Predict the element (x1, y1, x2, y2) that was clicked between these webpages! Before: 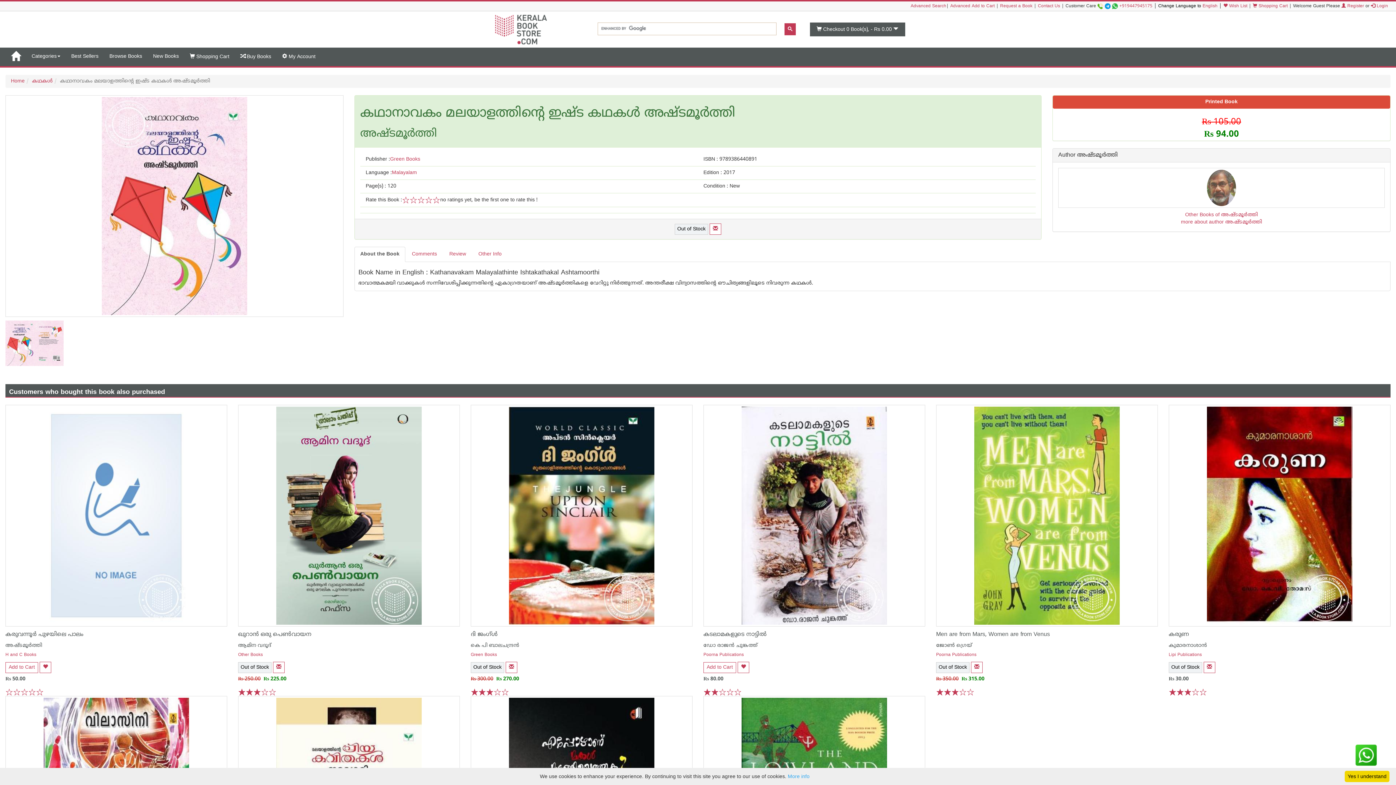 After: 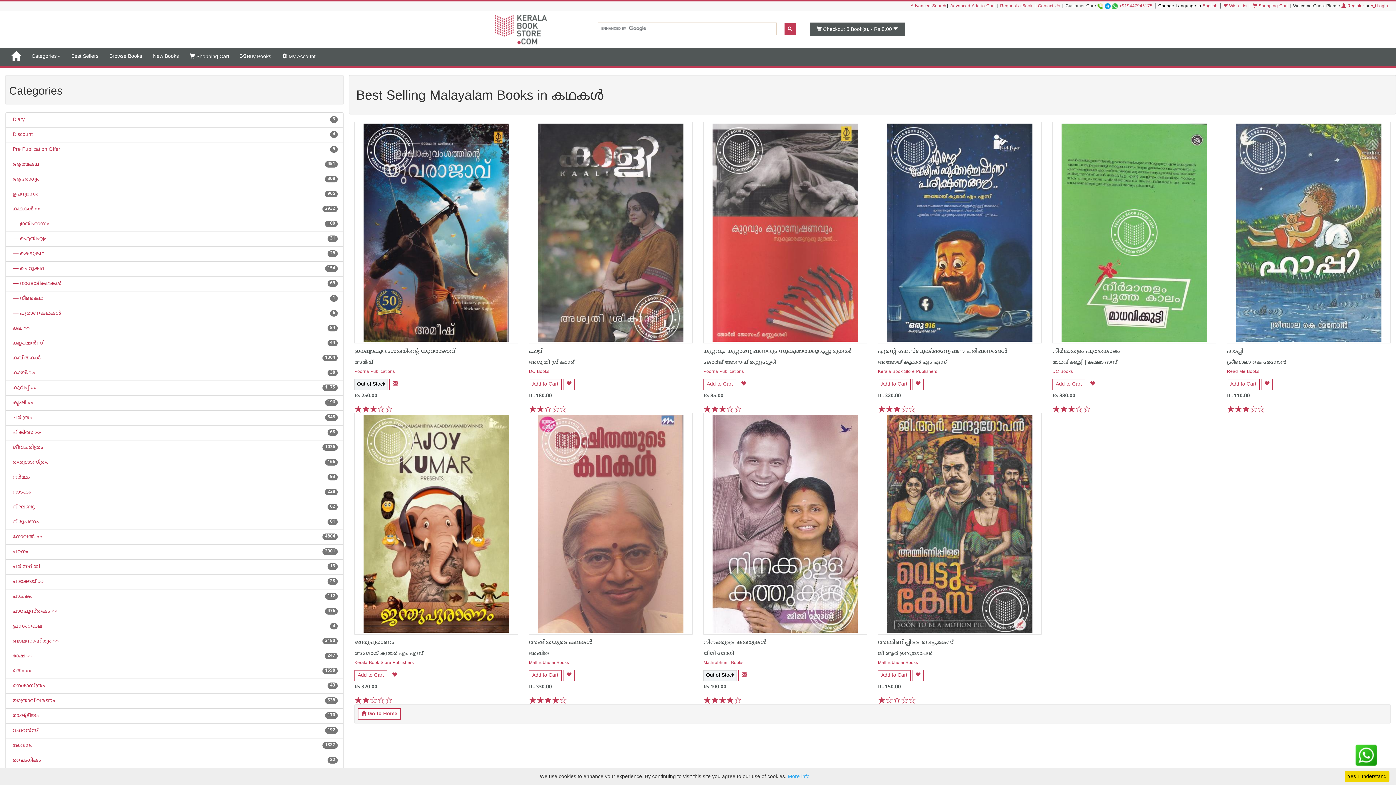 Action: label: Menu Best Sellers. Click on this link to see all best seller books bbox: (65, 47, 104, 65)